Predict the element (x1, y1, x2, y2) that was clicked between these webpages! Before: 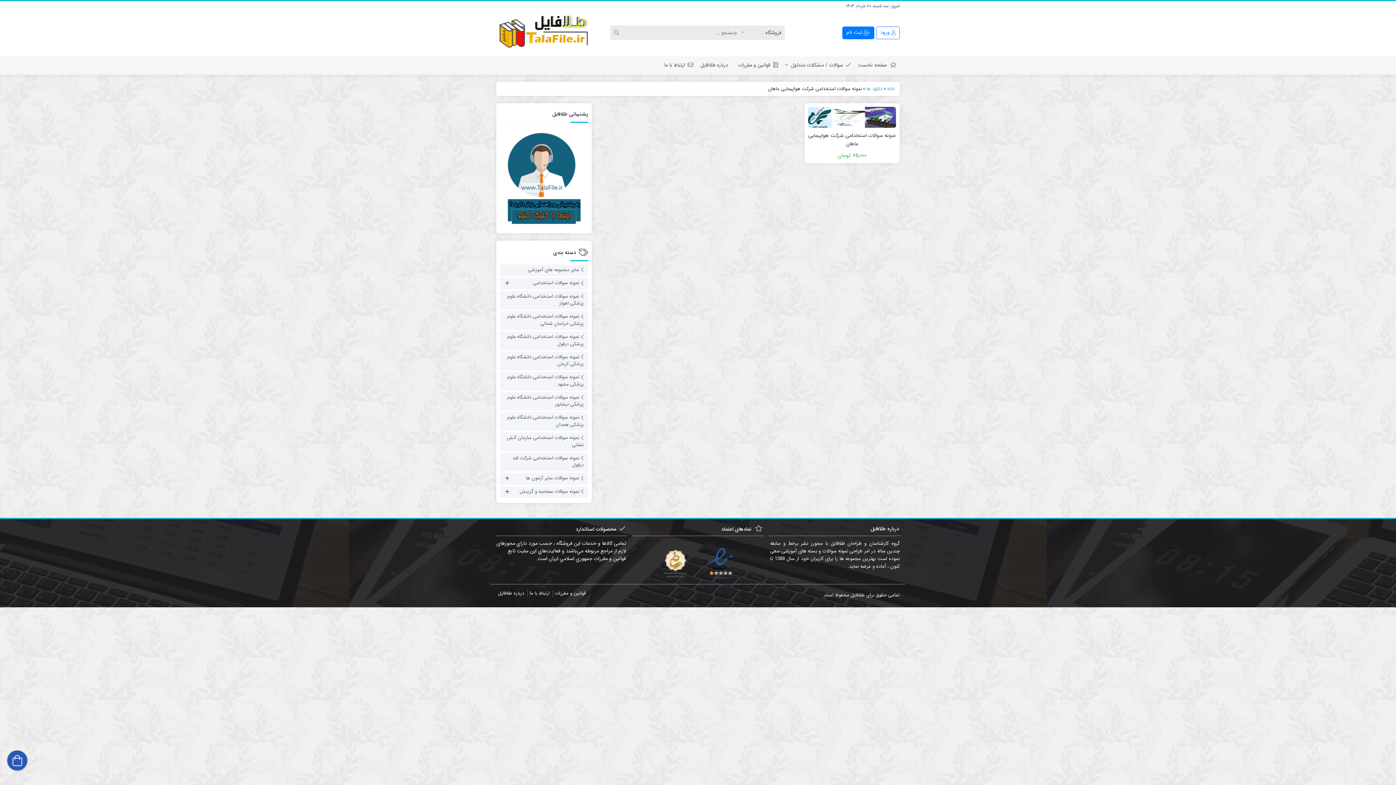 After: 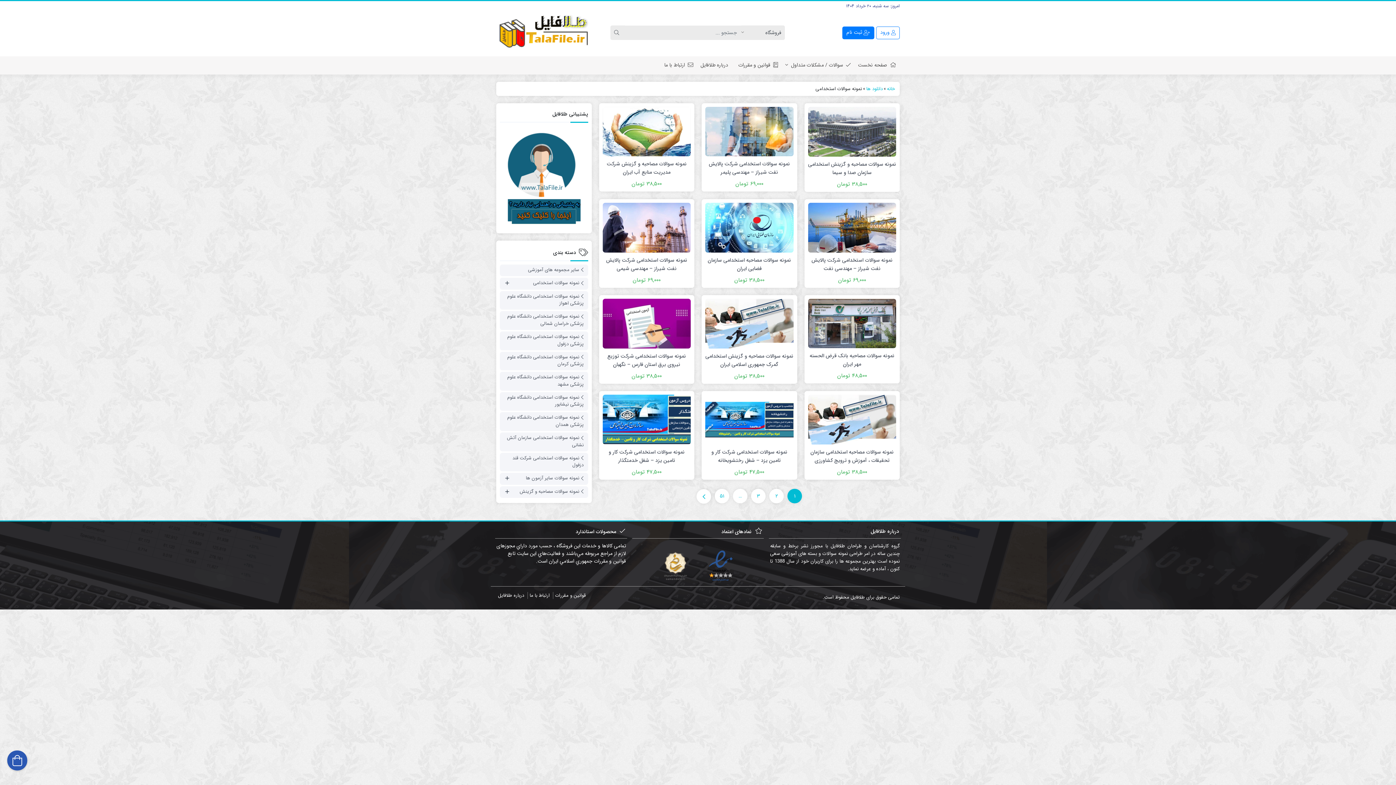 Action: label: نمونه سوالات استخدامی bbox: (532, 277, 584, 288)